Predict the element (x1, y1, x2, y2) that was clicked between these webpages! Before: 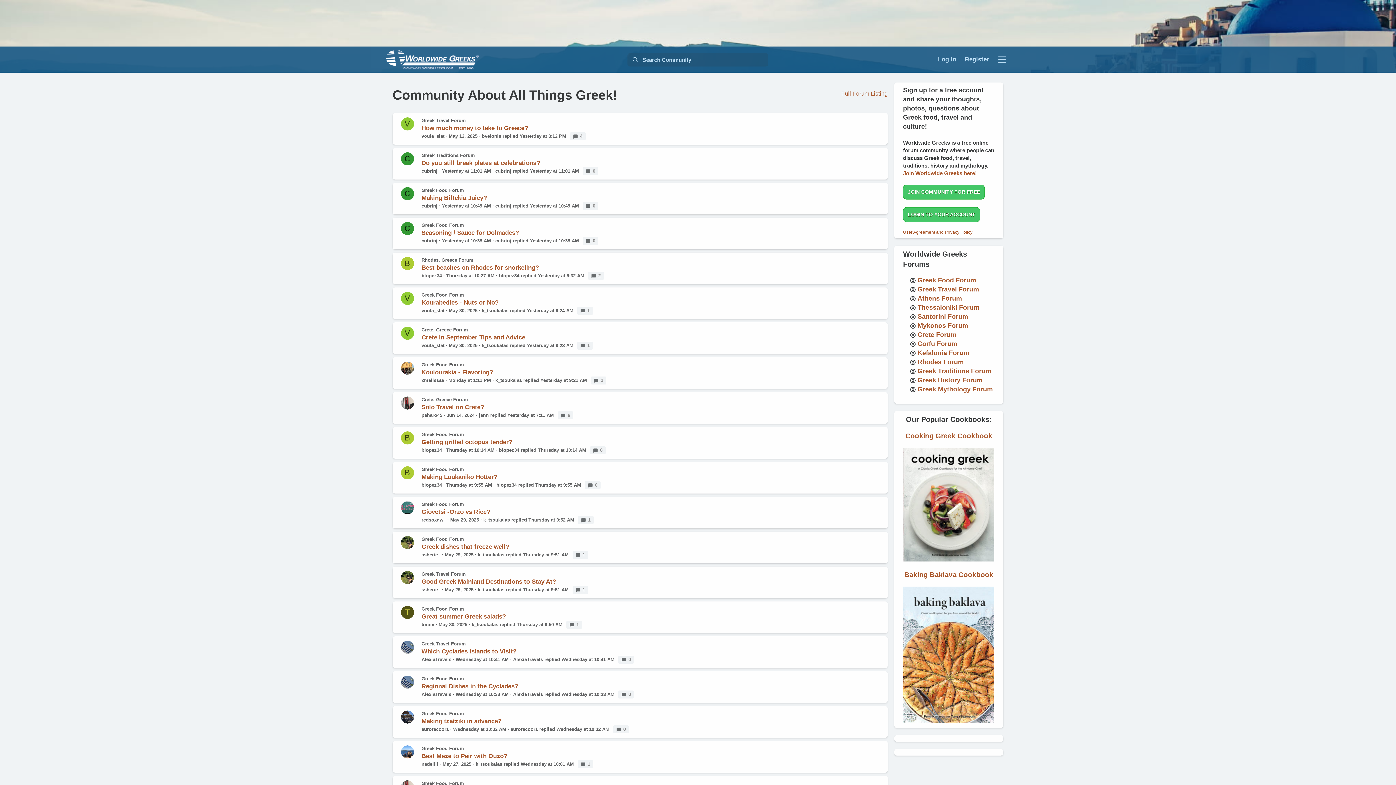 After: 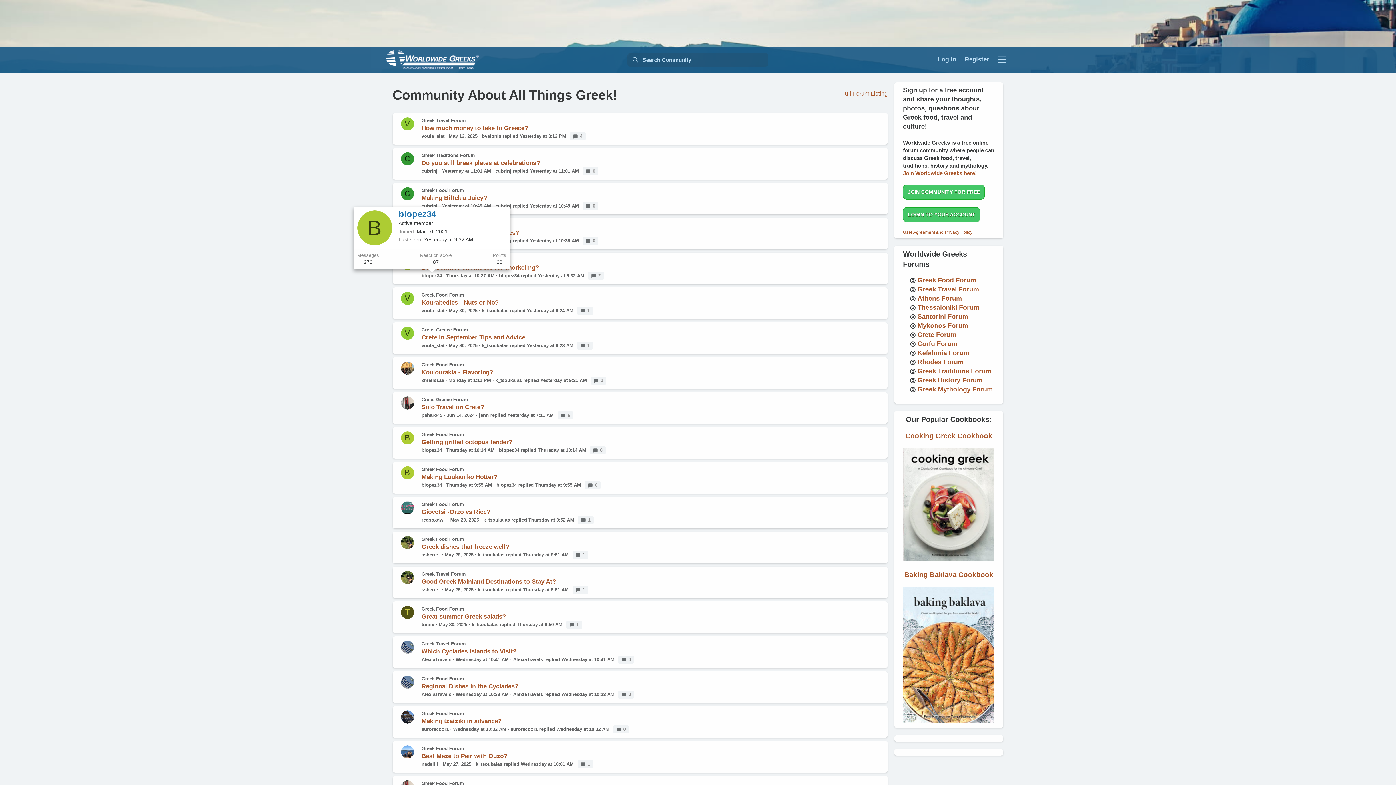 Action: label: blopez34 bbox: (421, 273, 442, 278)